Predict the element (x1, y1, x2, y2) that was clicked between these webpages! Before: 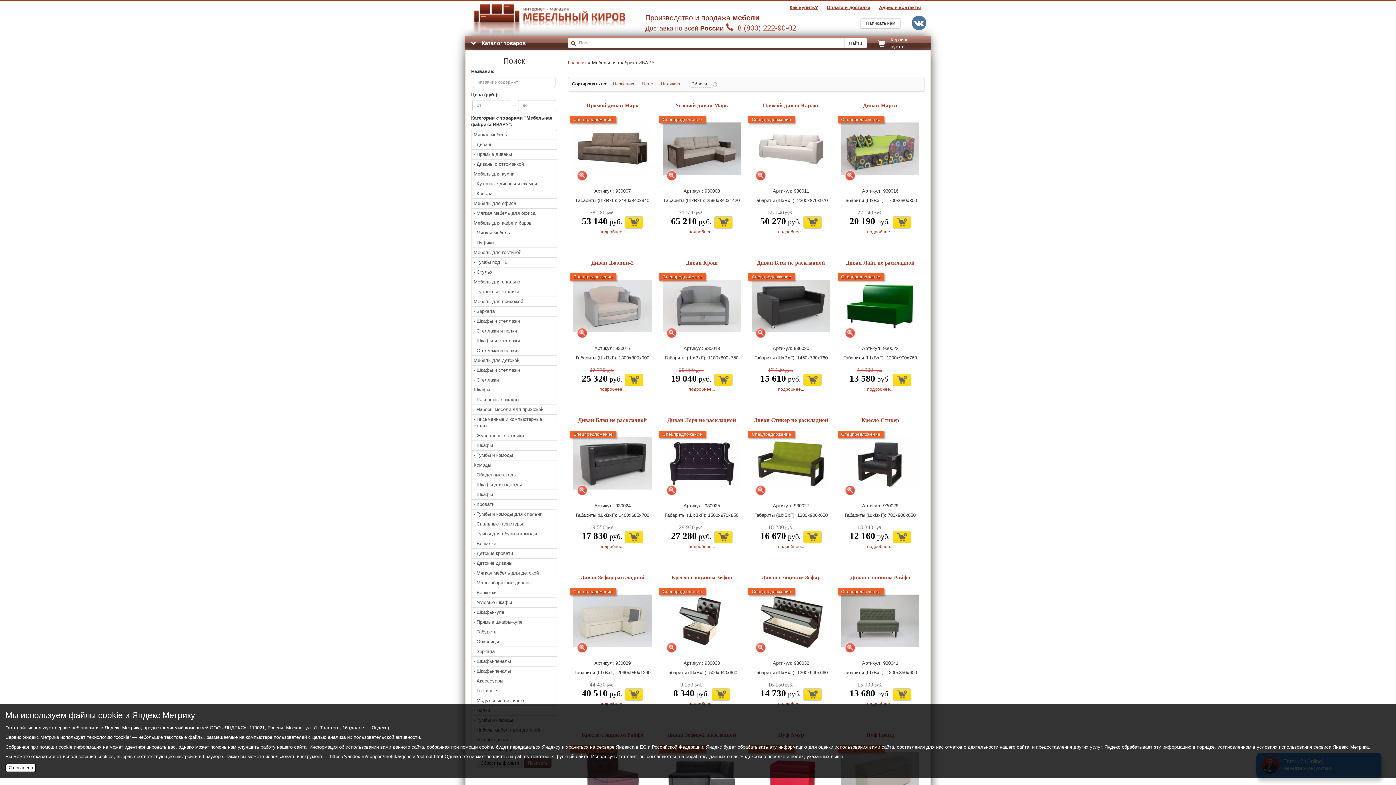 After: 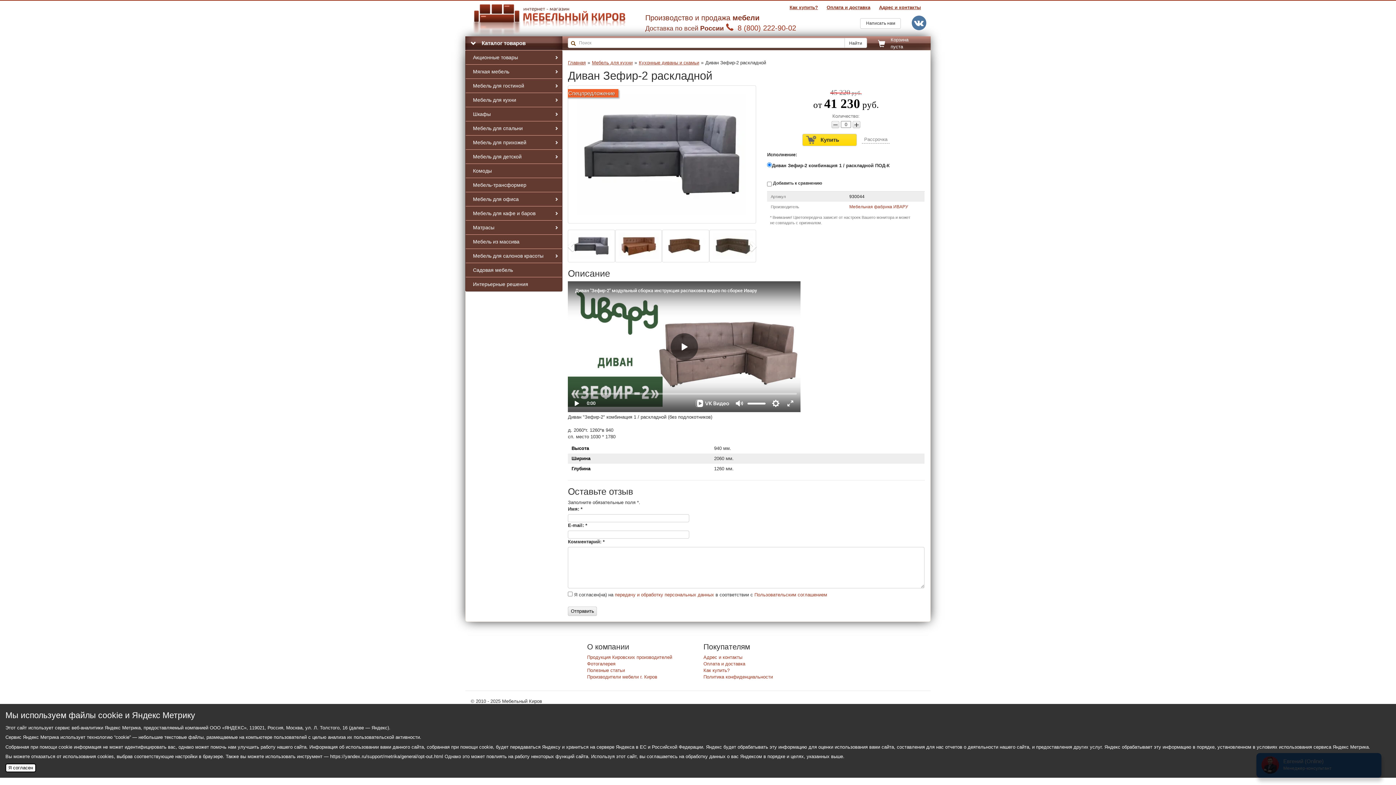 Action: bbox: (662, 742, 741, 814)